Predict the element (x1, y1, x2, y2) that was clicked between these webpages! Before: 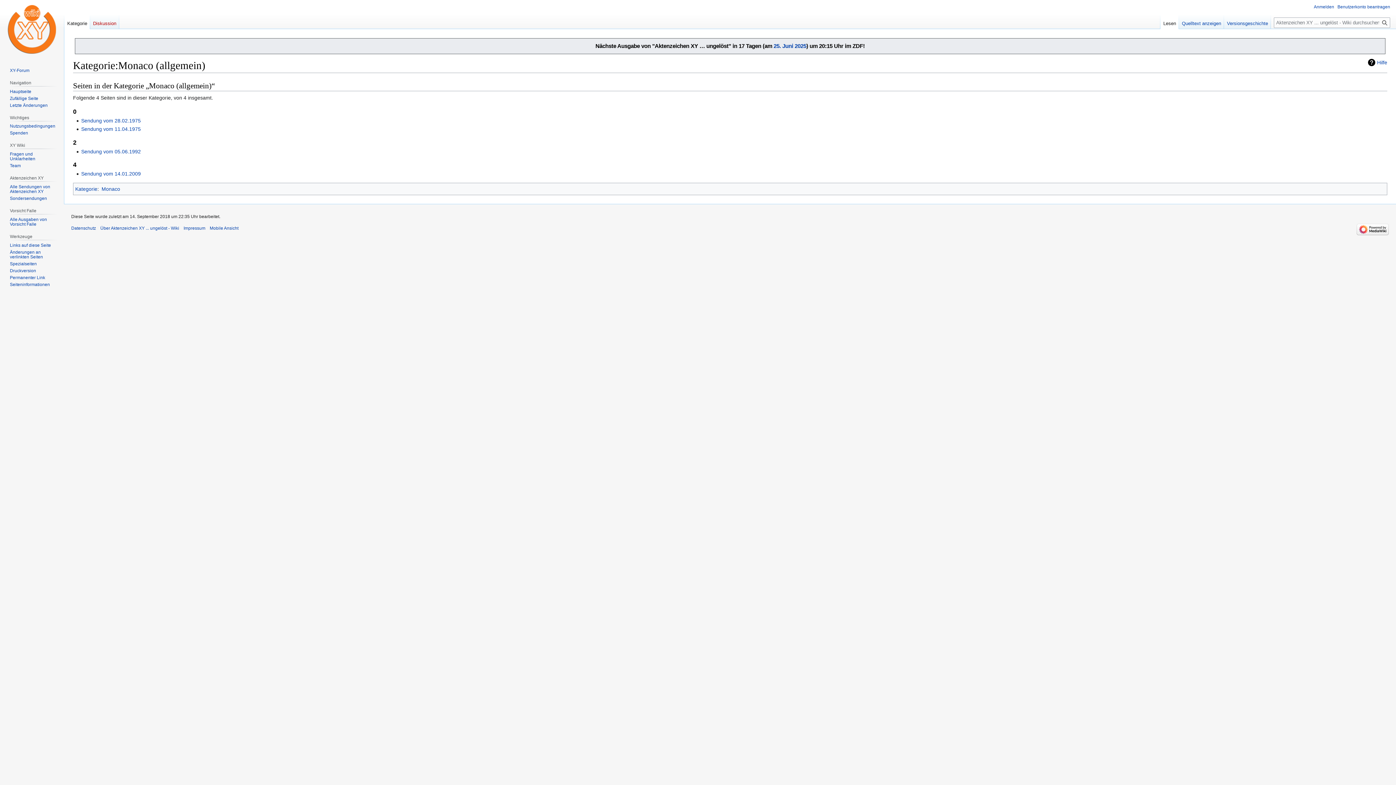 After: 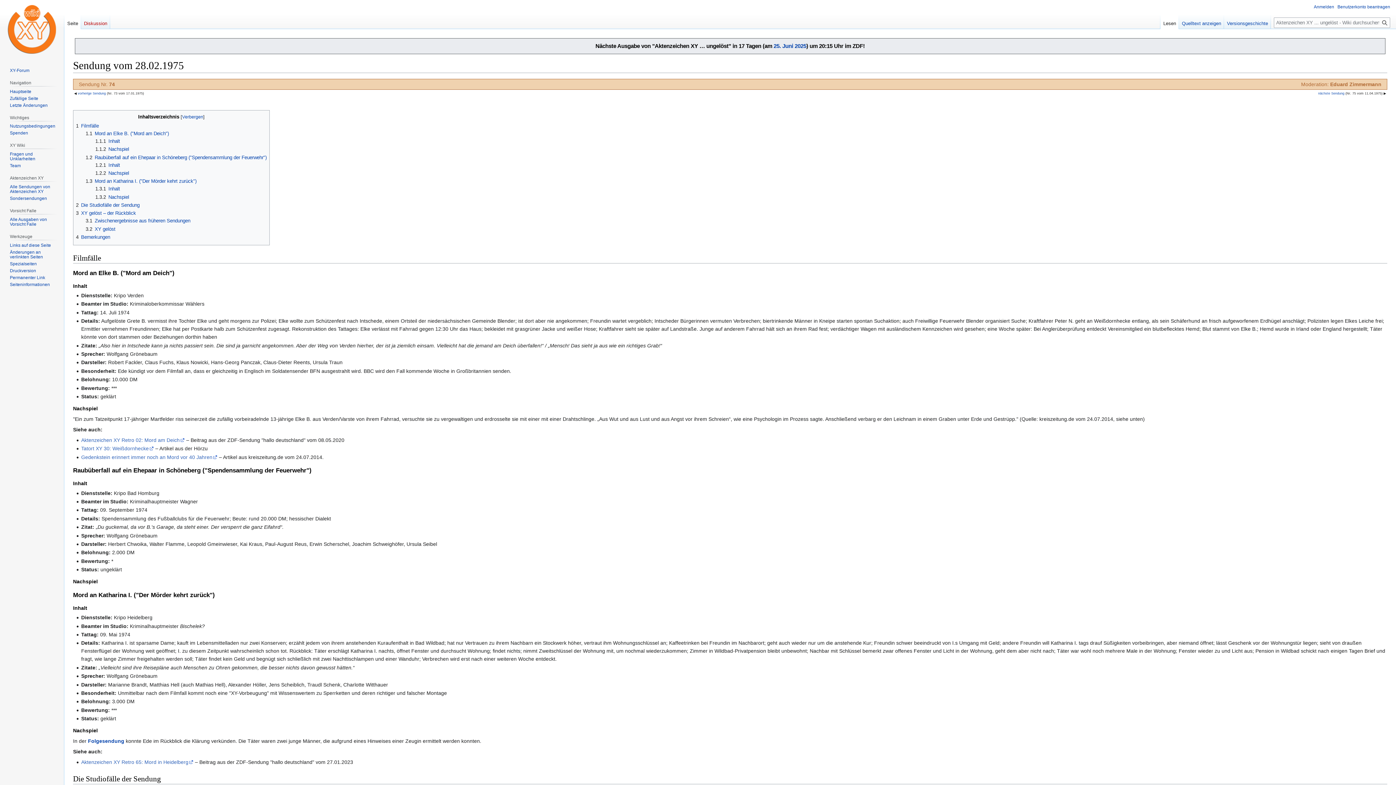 Action: bbox: (81, 117, 140, 123) label: Sendung vom 28.02.1975